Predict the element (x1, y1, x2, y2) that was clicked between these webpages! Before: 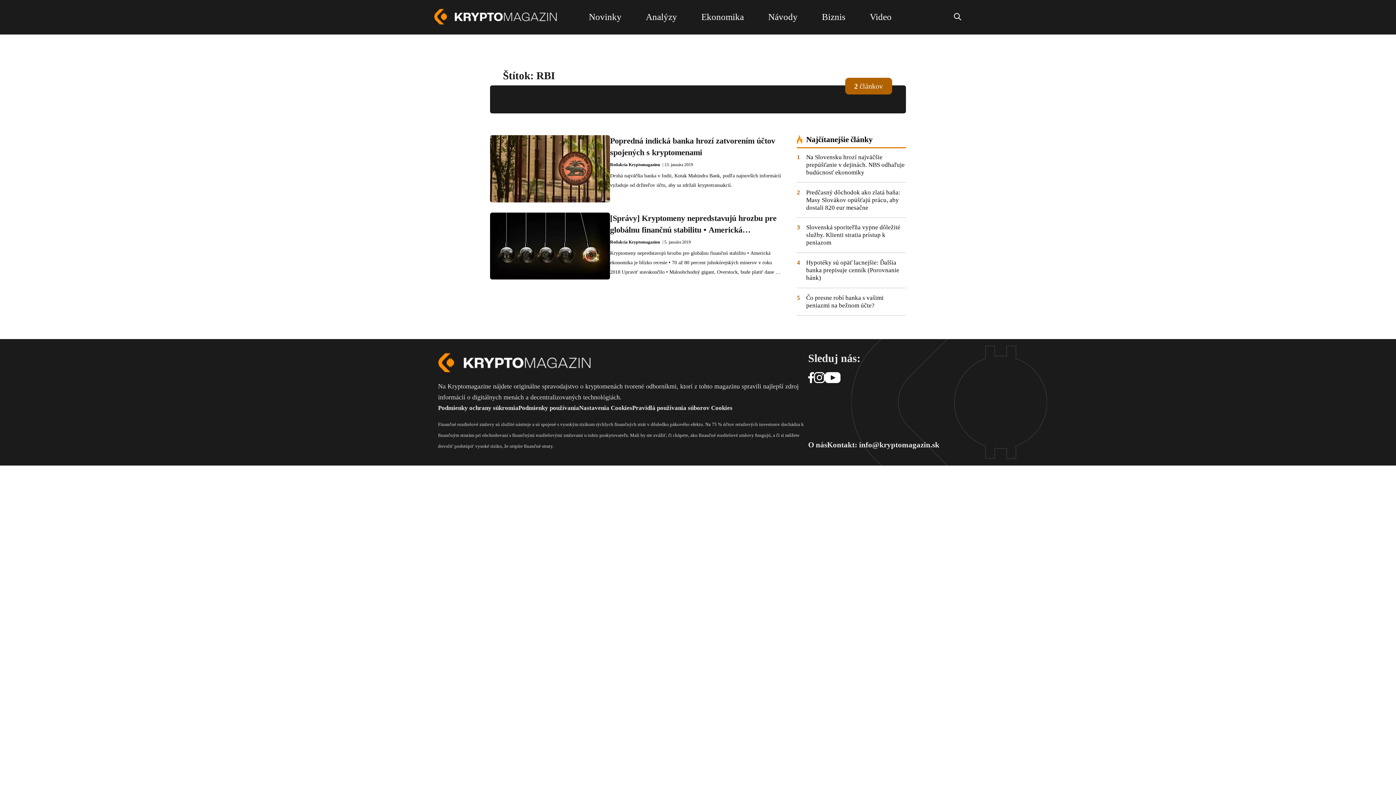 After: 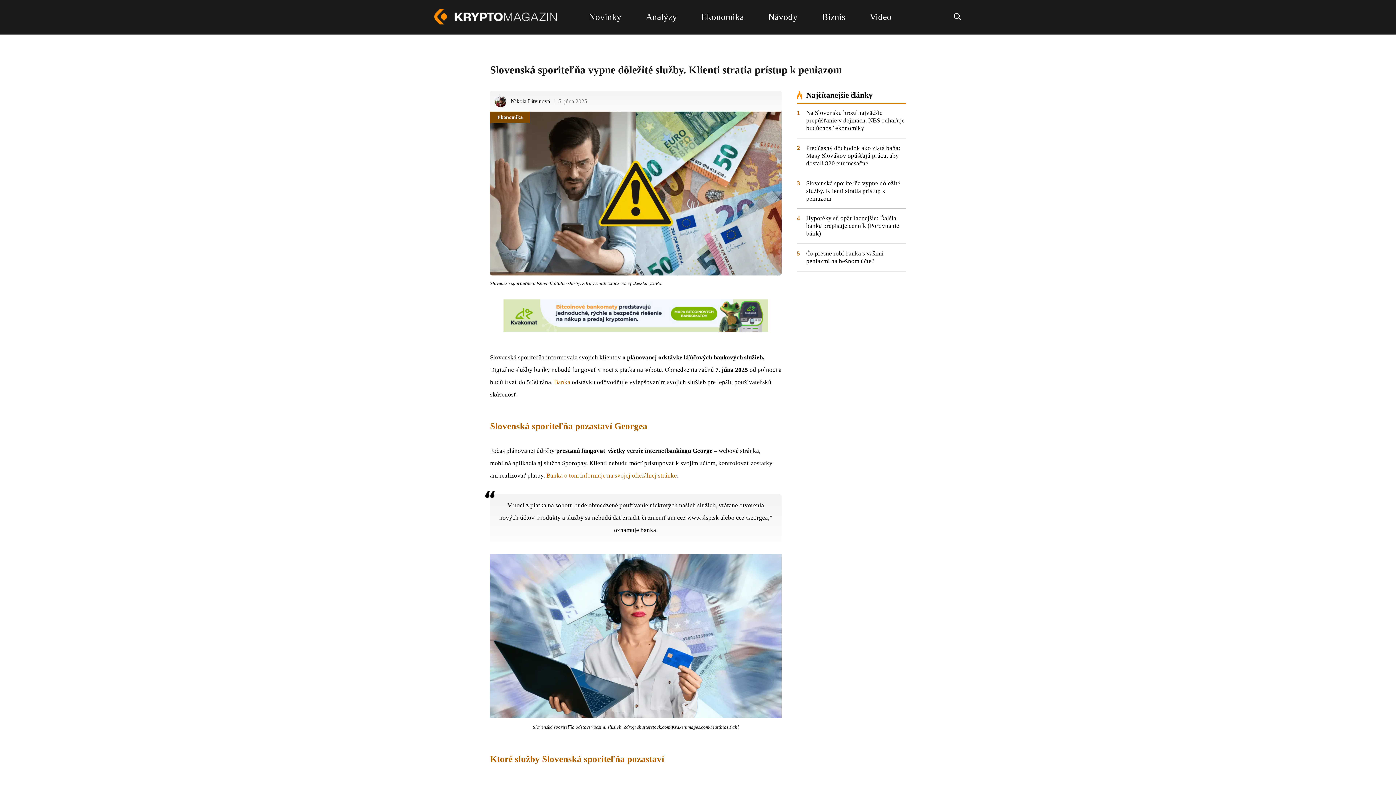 Action: bbox: (797, 223, 906, 253) label: 3
Slovenská sporiteľňa vypne dôležité služby. Klienti stratia prístup k peniazom